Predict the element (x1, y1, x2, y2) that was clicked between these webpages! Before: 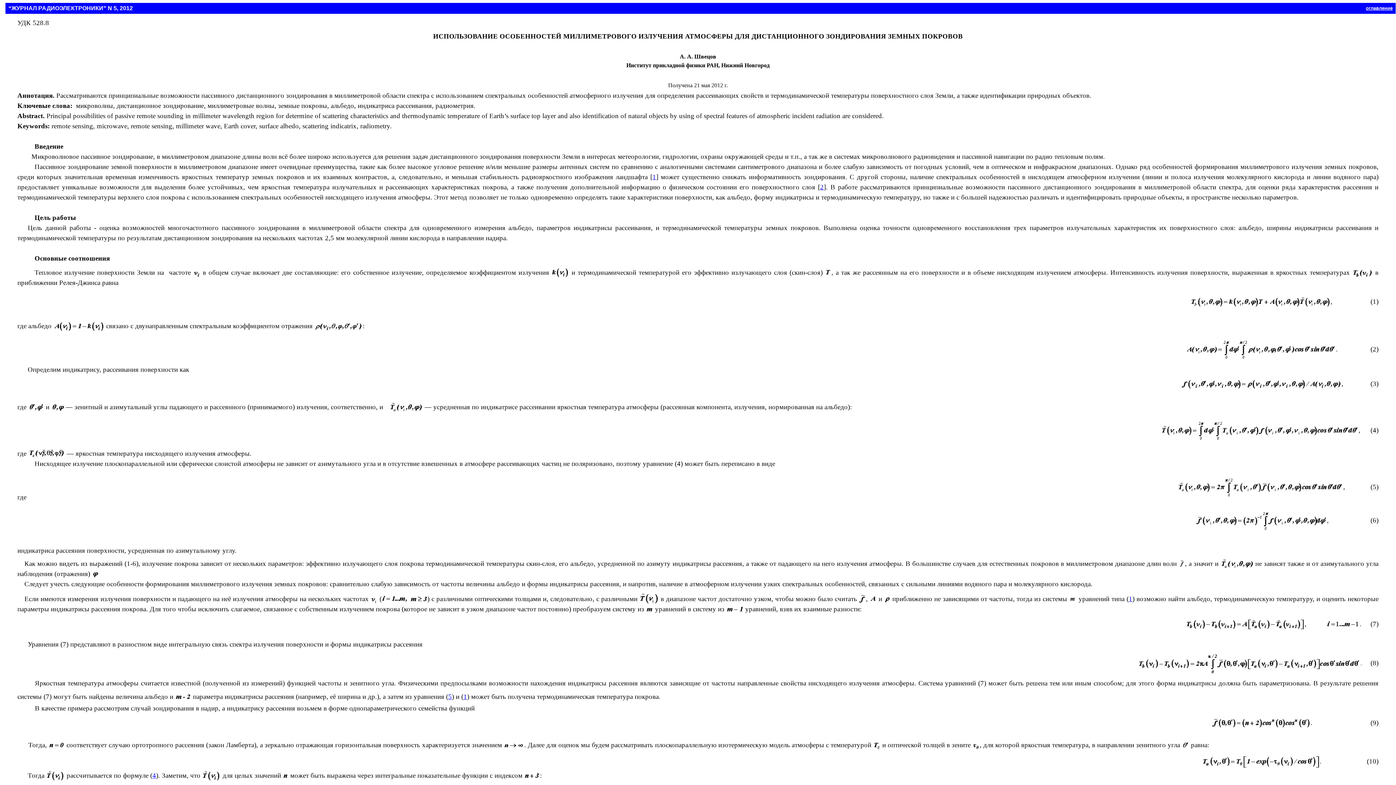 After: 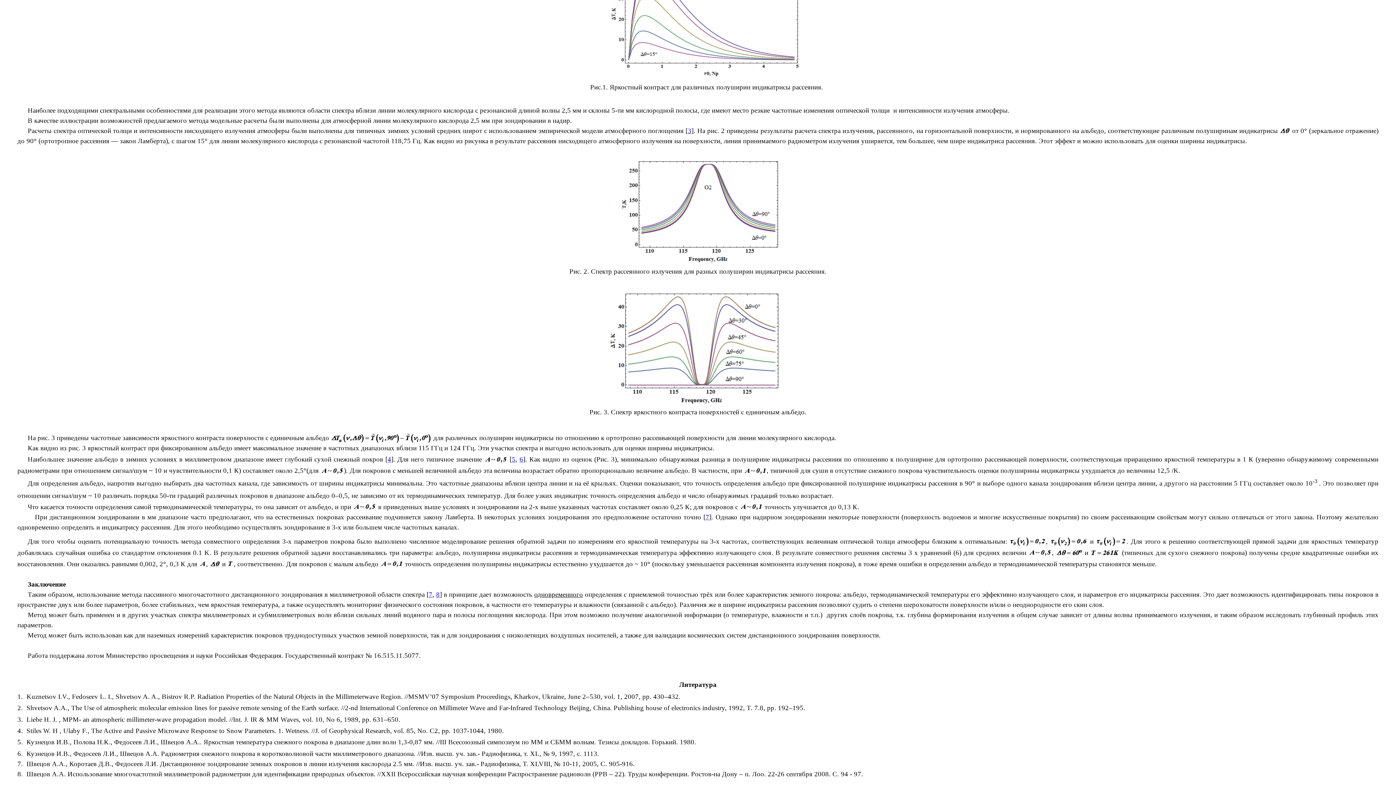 Action: bbox: (820, 183, 824, 190) label: 2